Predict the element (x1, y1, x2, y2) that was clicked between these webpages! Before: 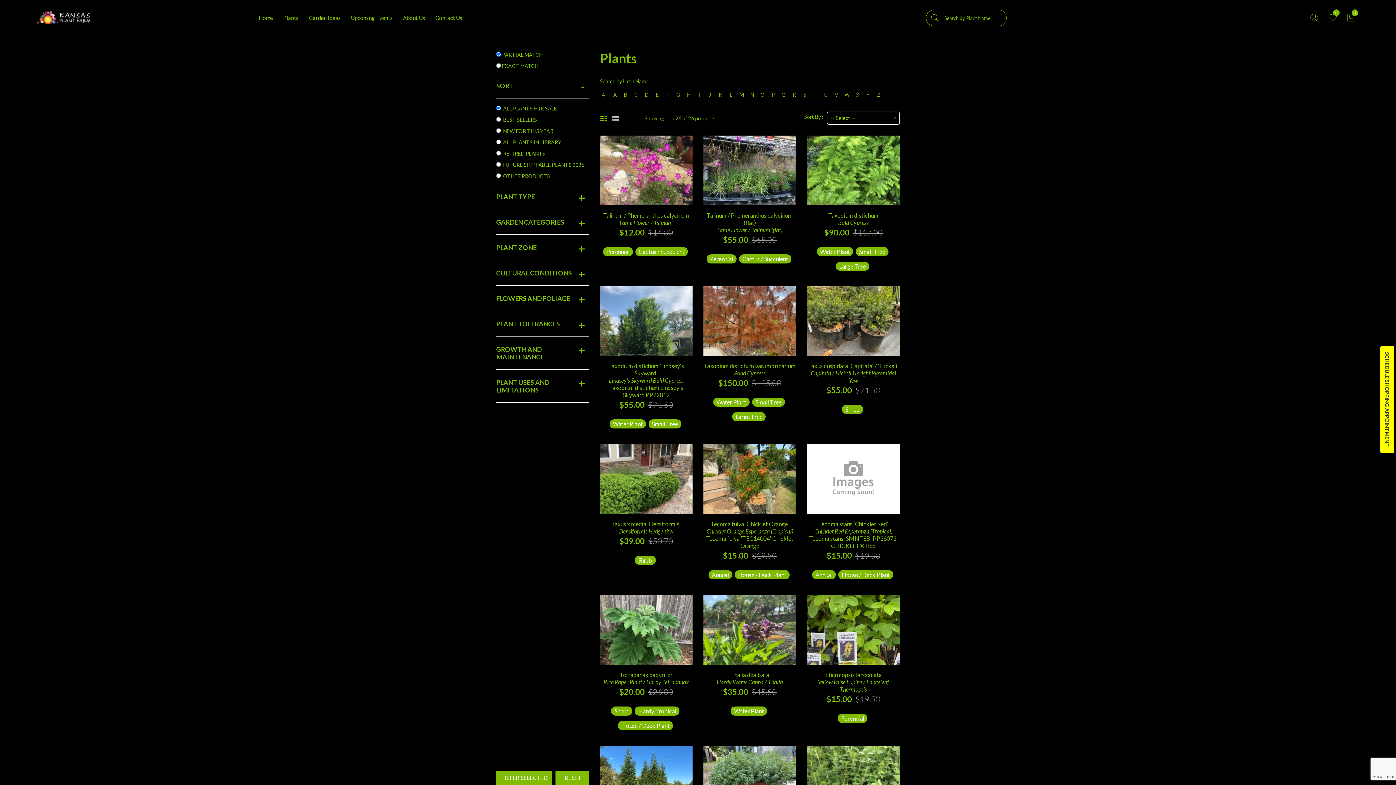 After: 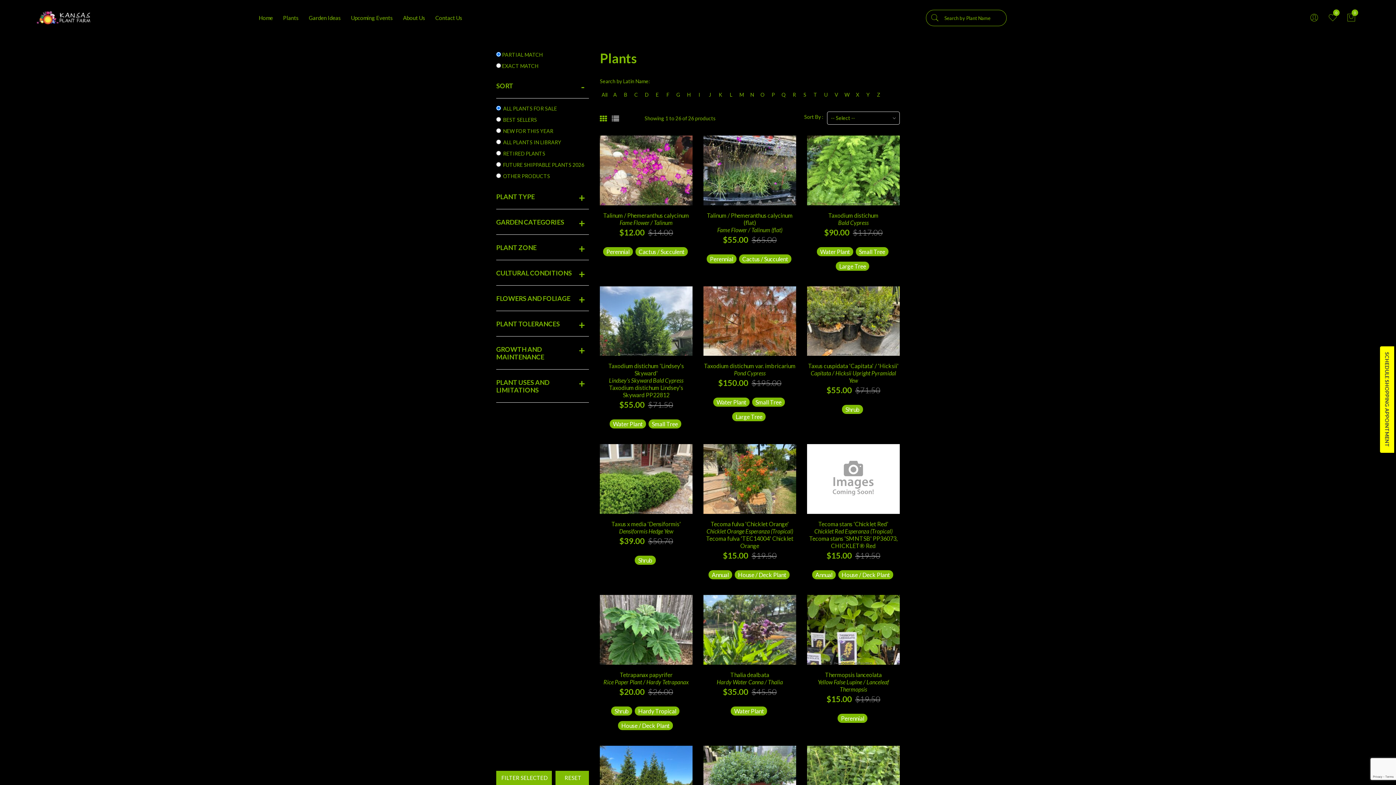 Action: label: Shrub bbox: (842, 405, 863, 414)